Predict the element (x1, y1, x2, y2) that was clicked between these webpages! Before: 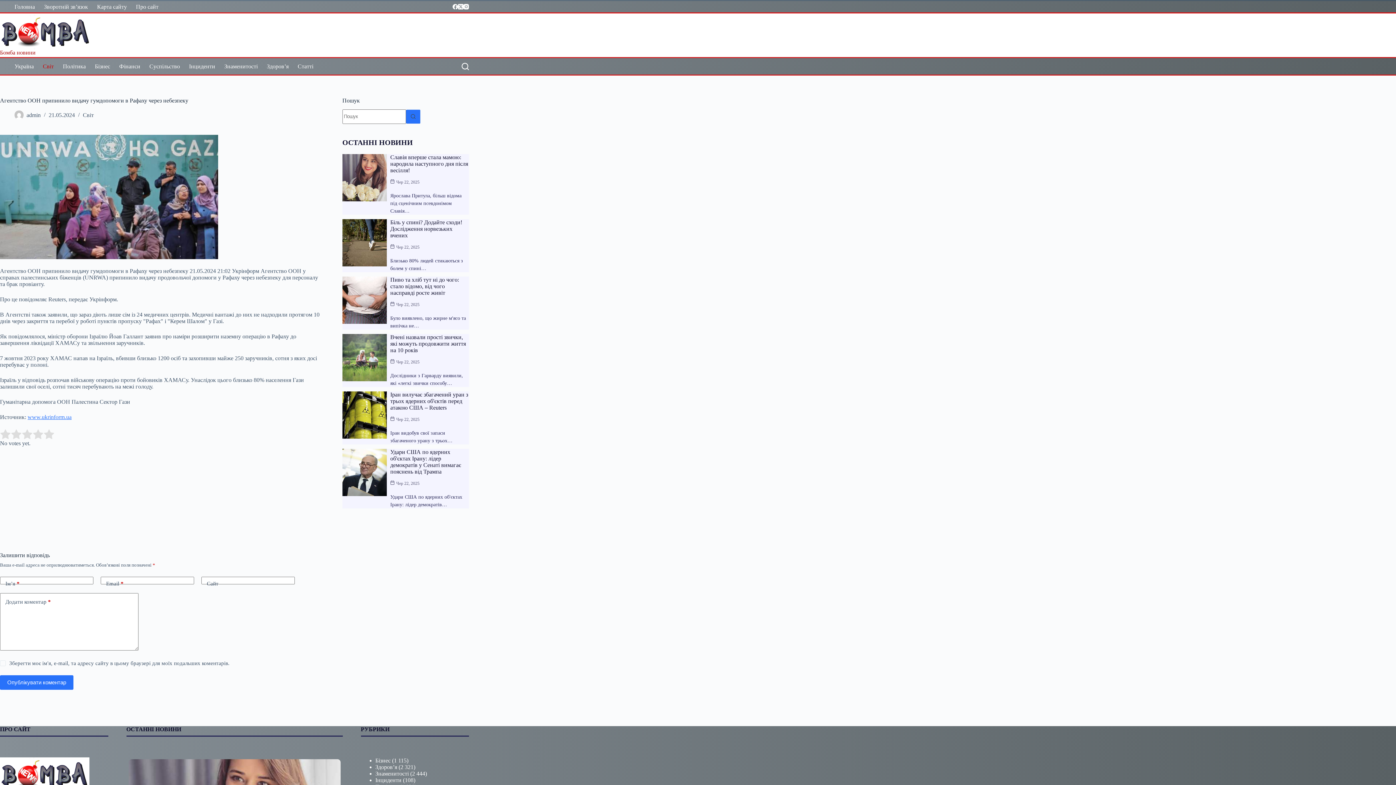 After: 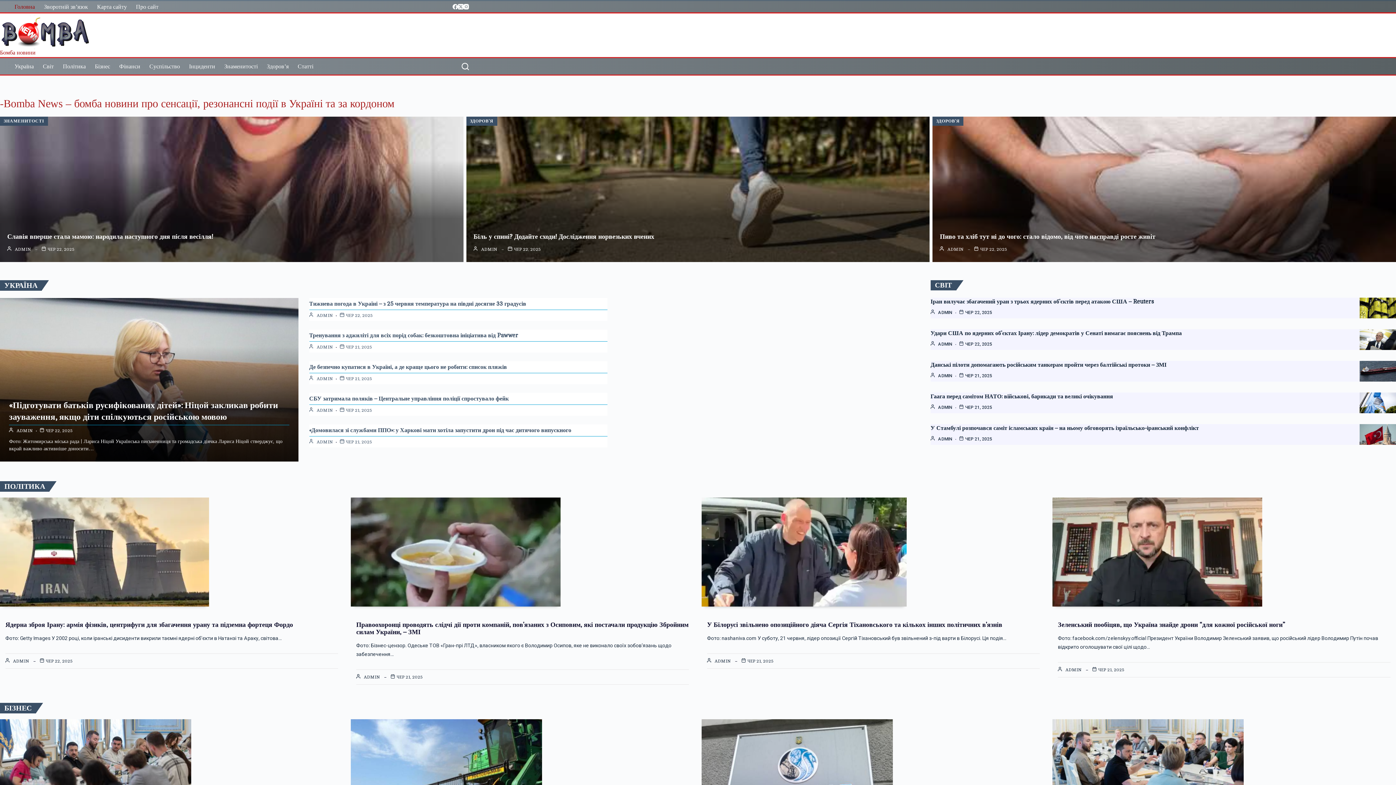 Action: bbox: (0, 14, 91, 49)